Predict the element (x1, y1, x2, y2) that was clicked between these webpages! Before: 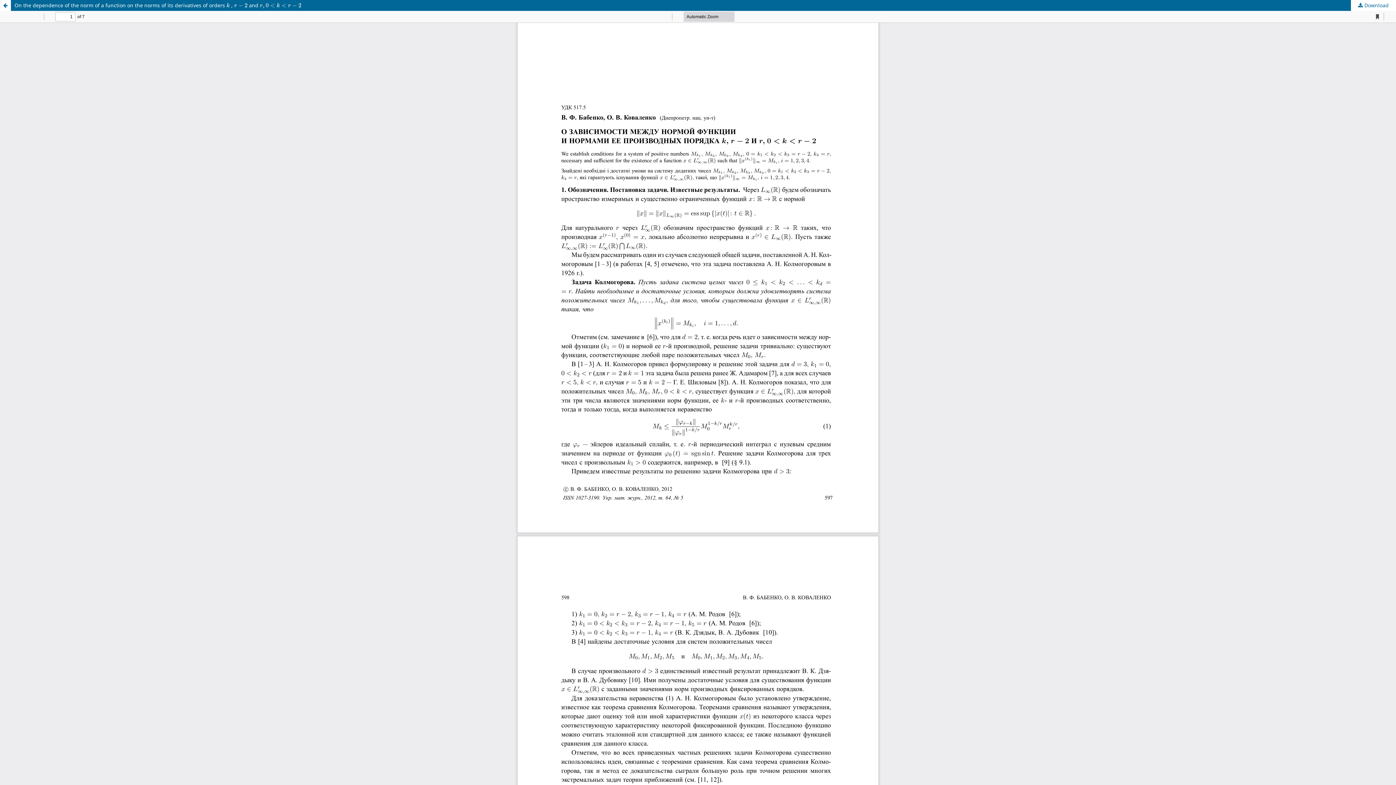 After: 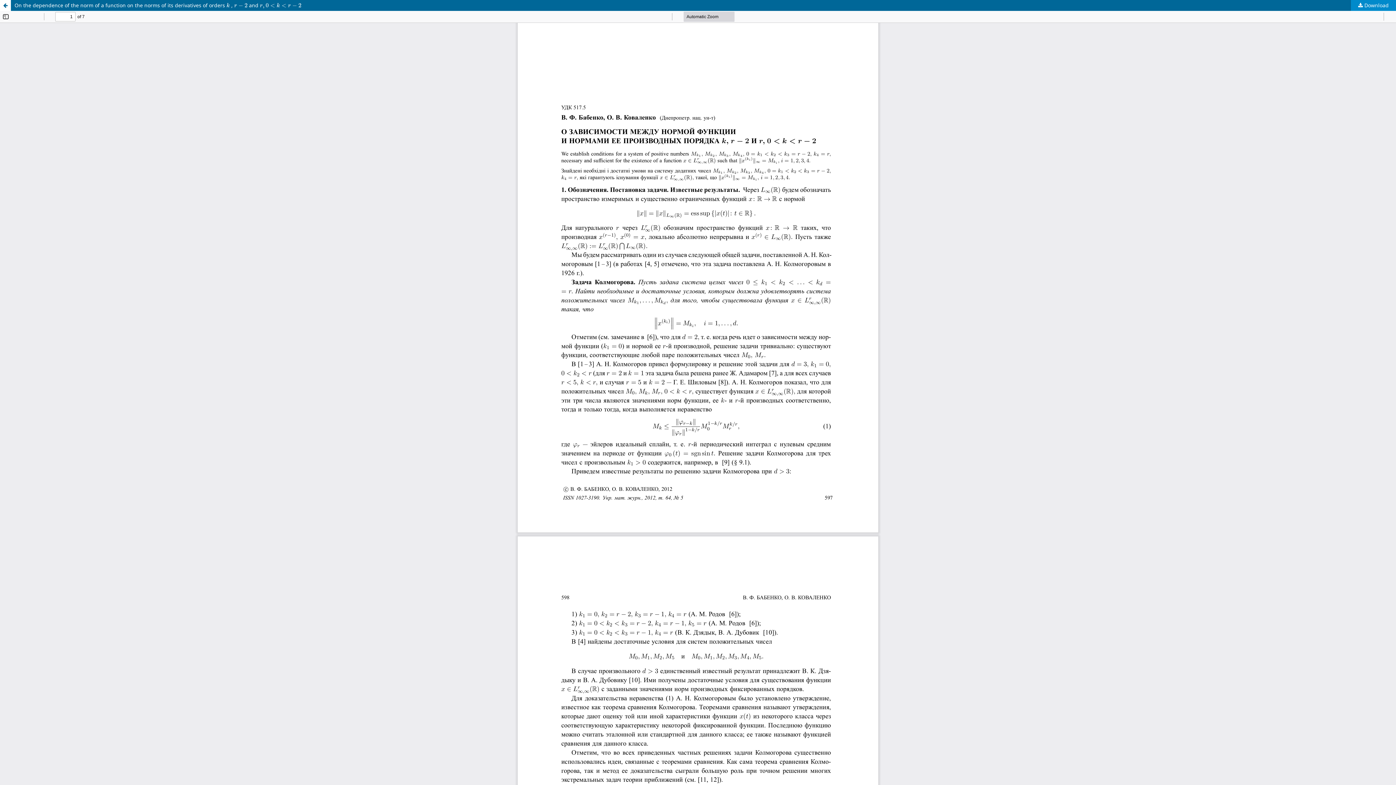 Action: label:  Download bbox: (1351, 0, 1396, 10)